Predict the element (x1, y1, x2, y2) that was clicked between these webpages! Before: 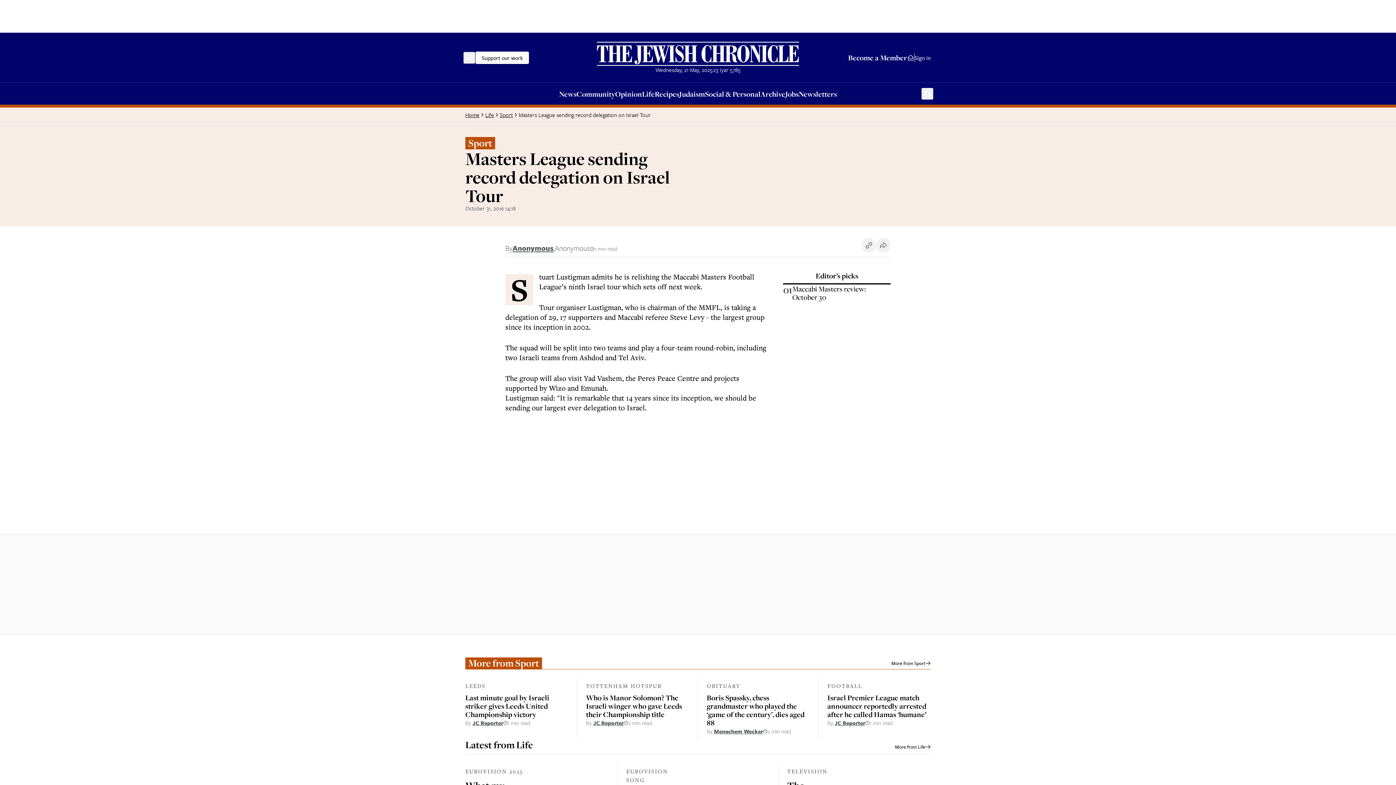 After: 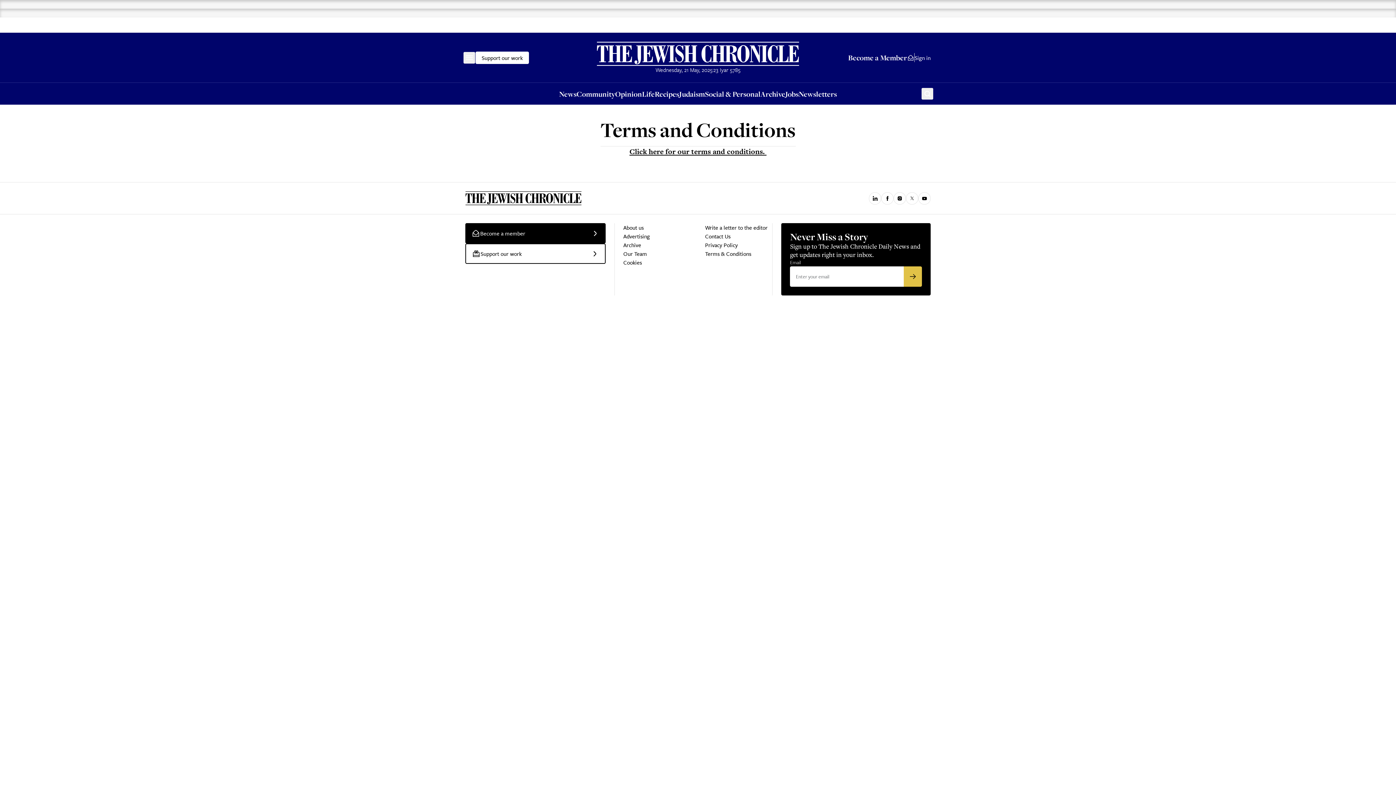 Action: bbox: (705, 748, 751, 756) label: Terms & Conditions